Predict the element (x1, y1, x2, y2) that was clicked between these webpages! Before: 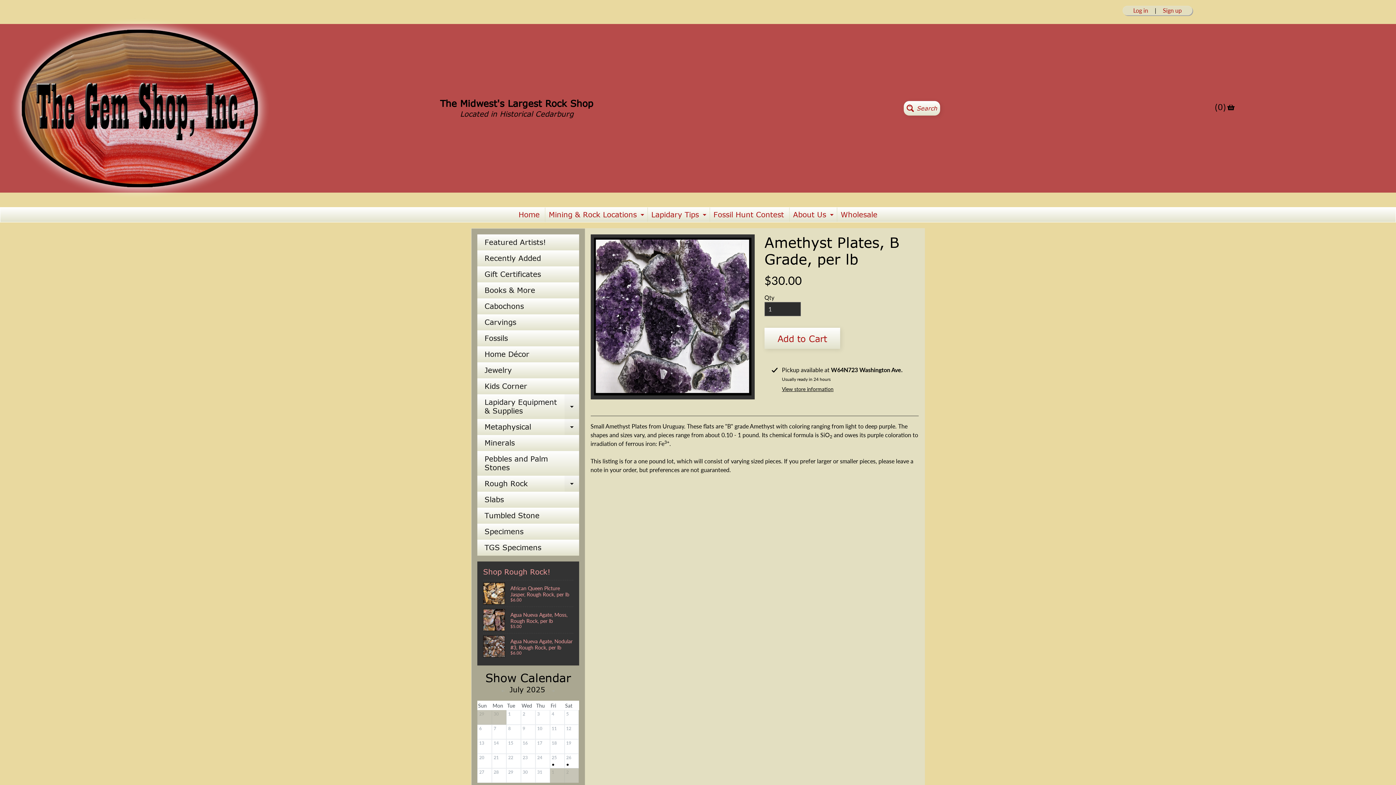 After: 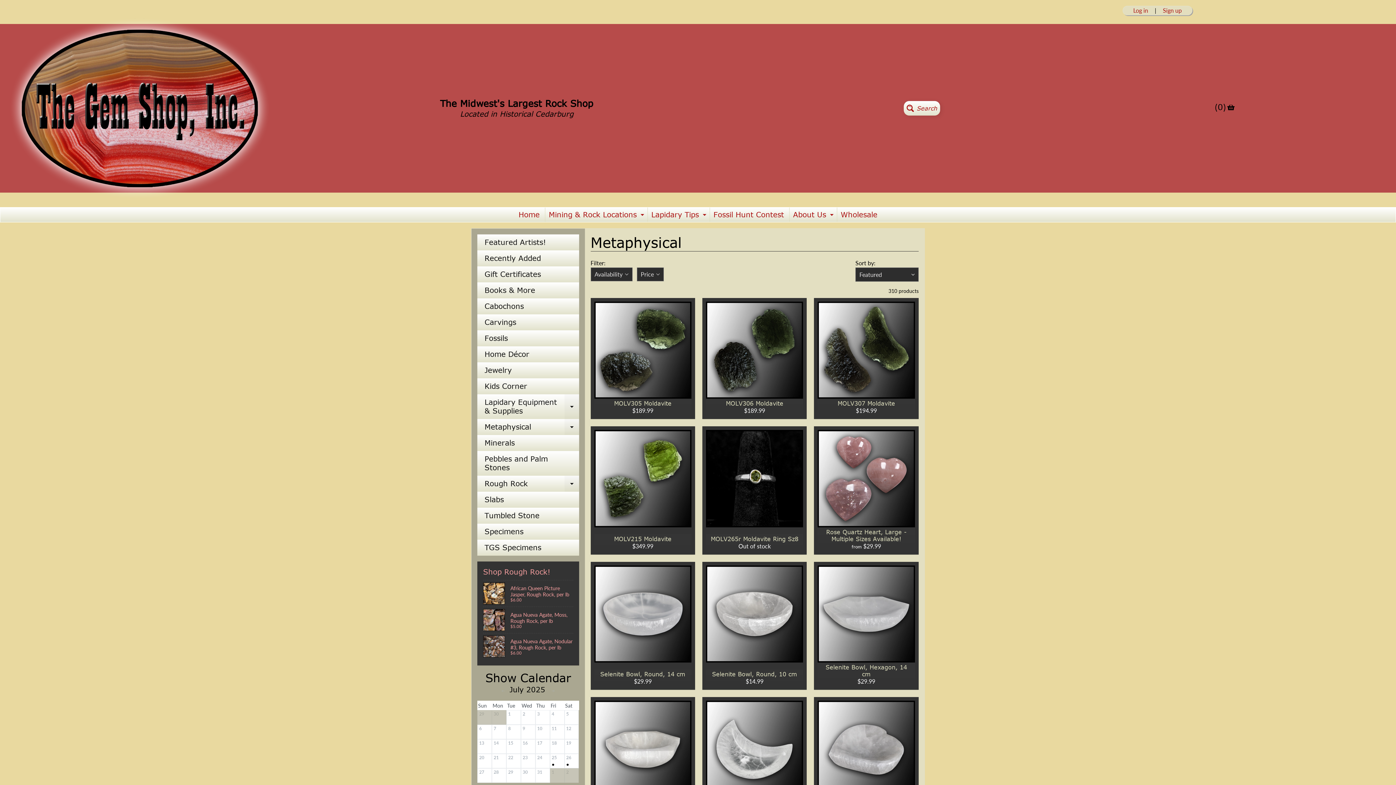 Action: bbox: (477, 419, 579, 435) label: Metaphysical
Expand child menu